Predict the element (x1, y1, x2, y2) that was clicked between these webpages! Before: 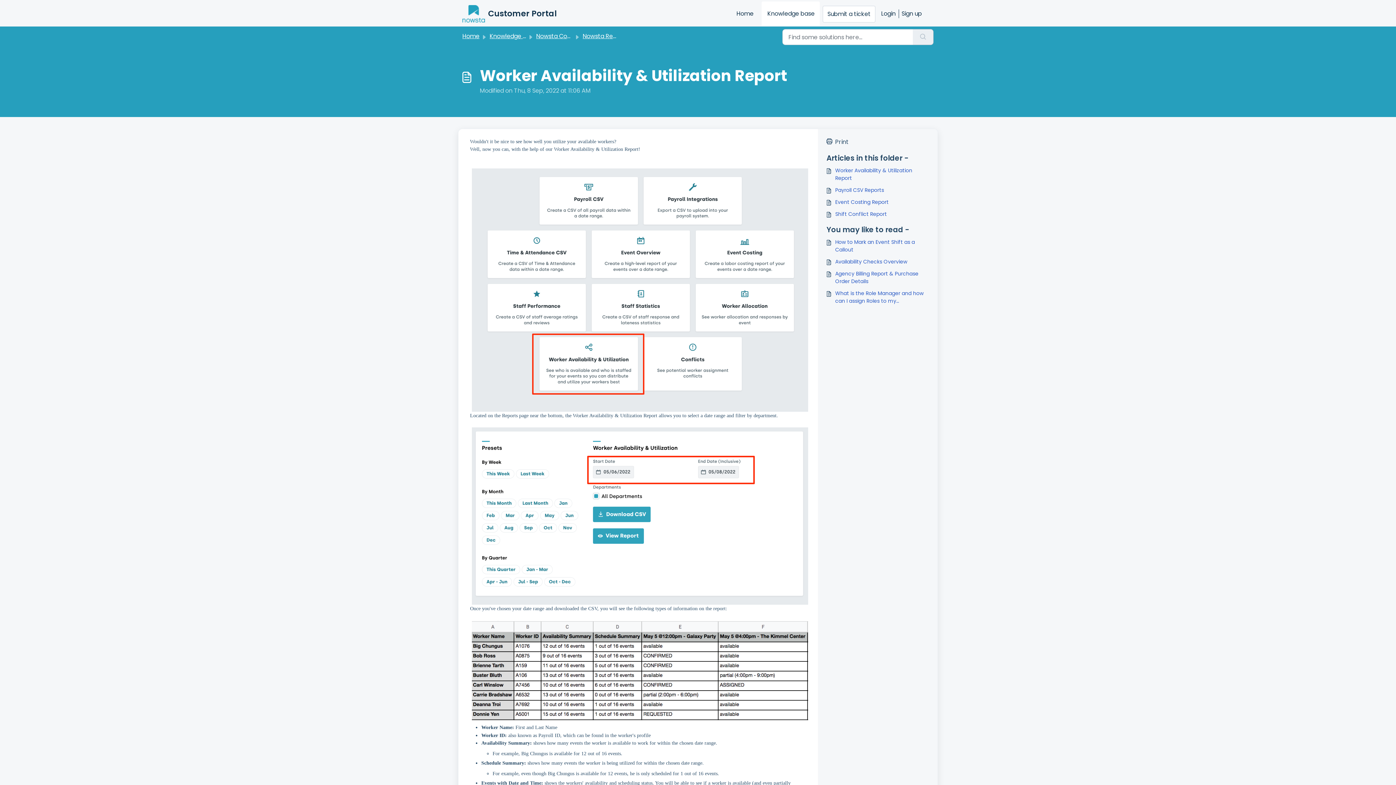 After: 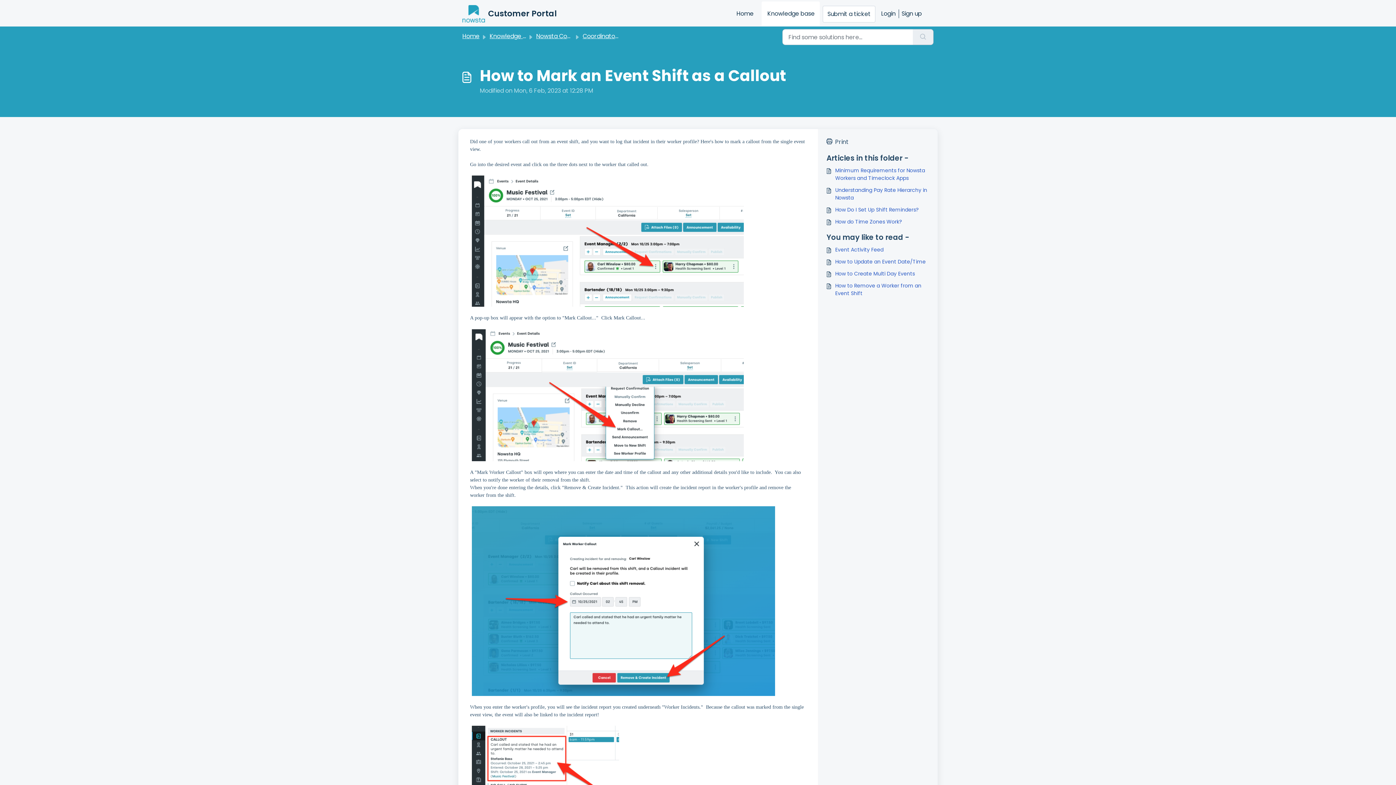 Action: label: How to Mark an Event Shift as a Callout bbox: (826, 238, 929, 253)